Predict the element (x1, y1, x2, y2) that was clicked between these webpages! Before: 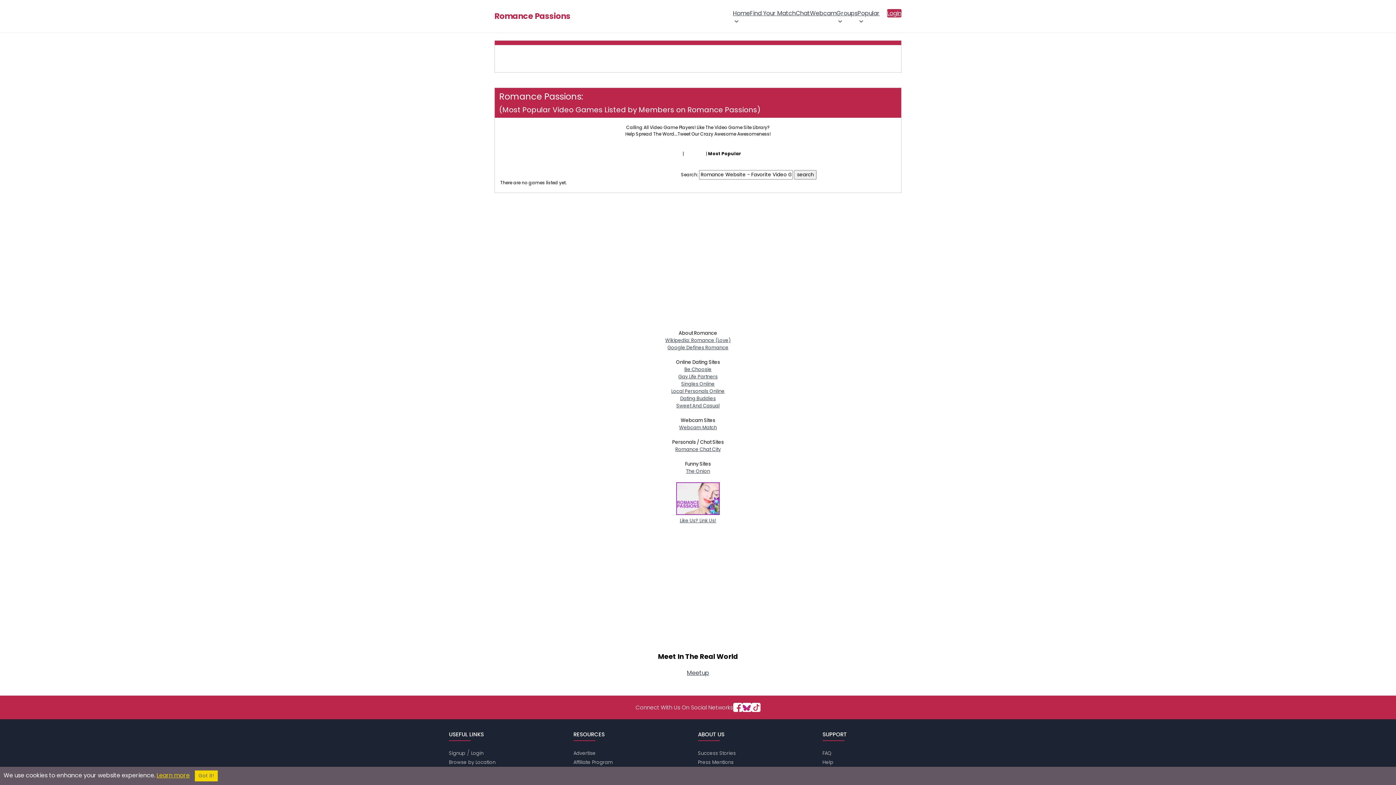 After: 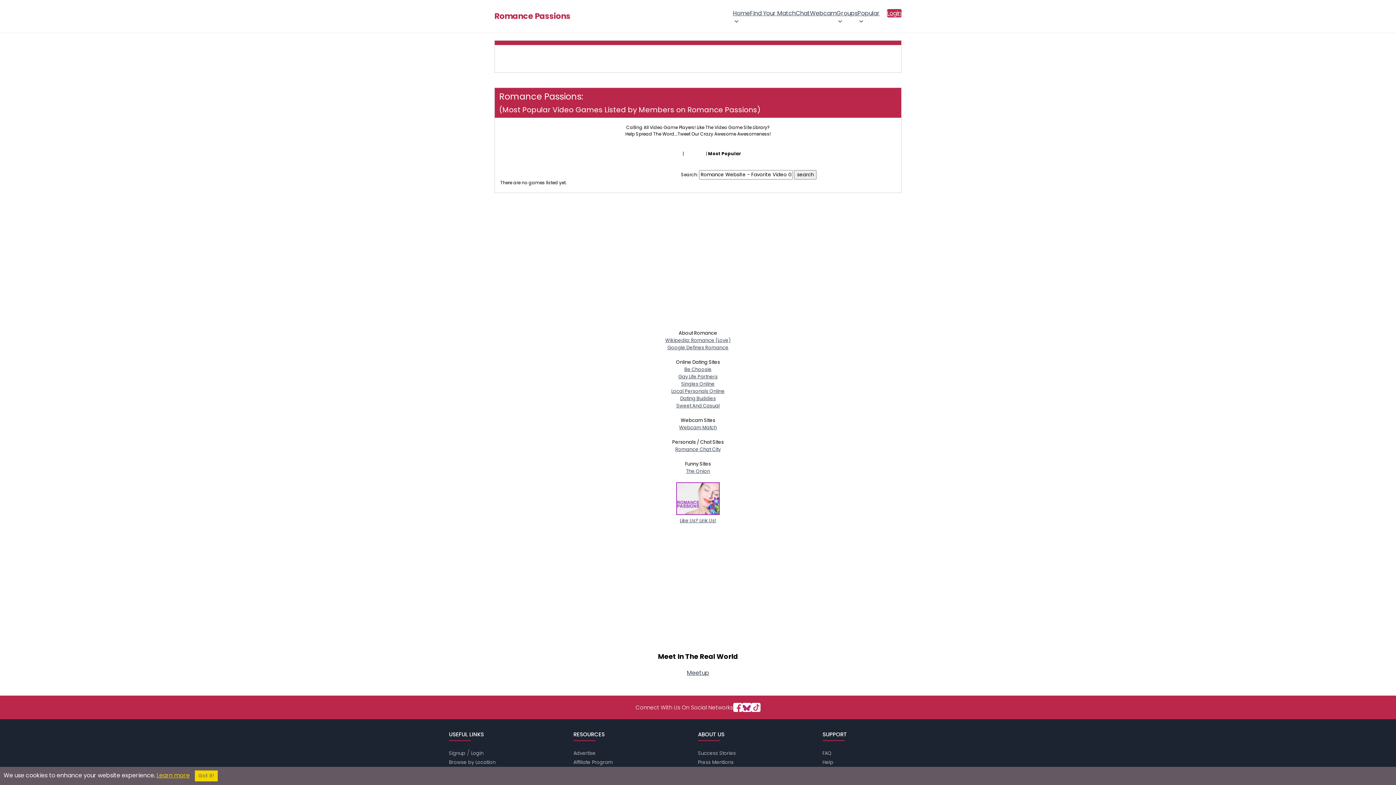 Action: bbox: (667, 344, 728, 351) label: Google Defines Romance